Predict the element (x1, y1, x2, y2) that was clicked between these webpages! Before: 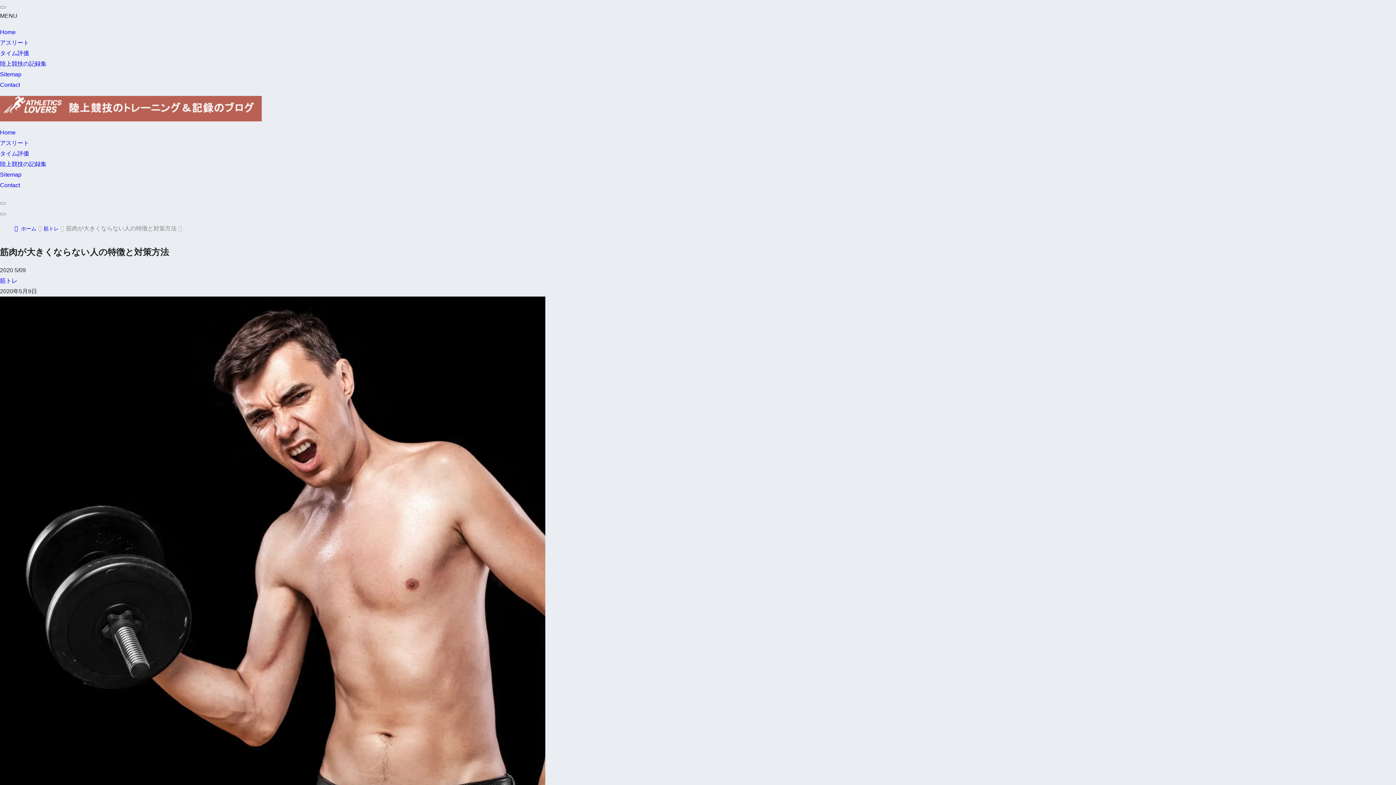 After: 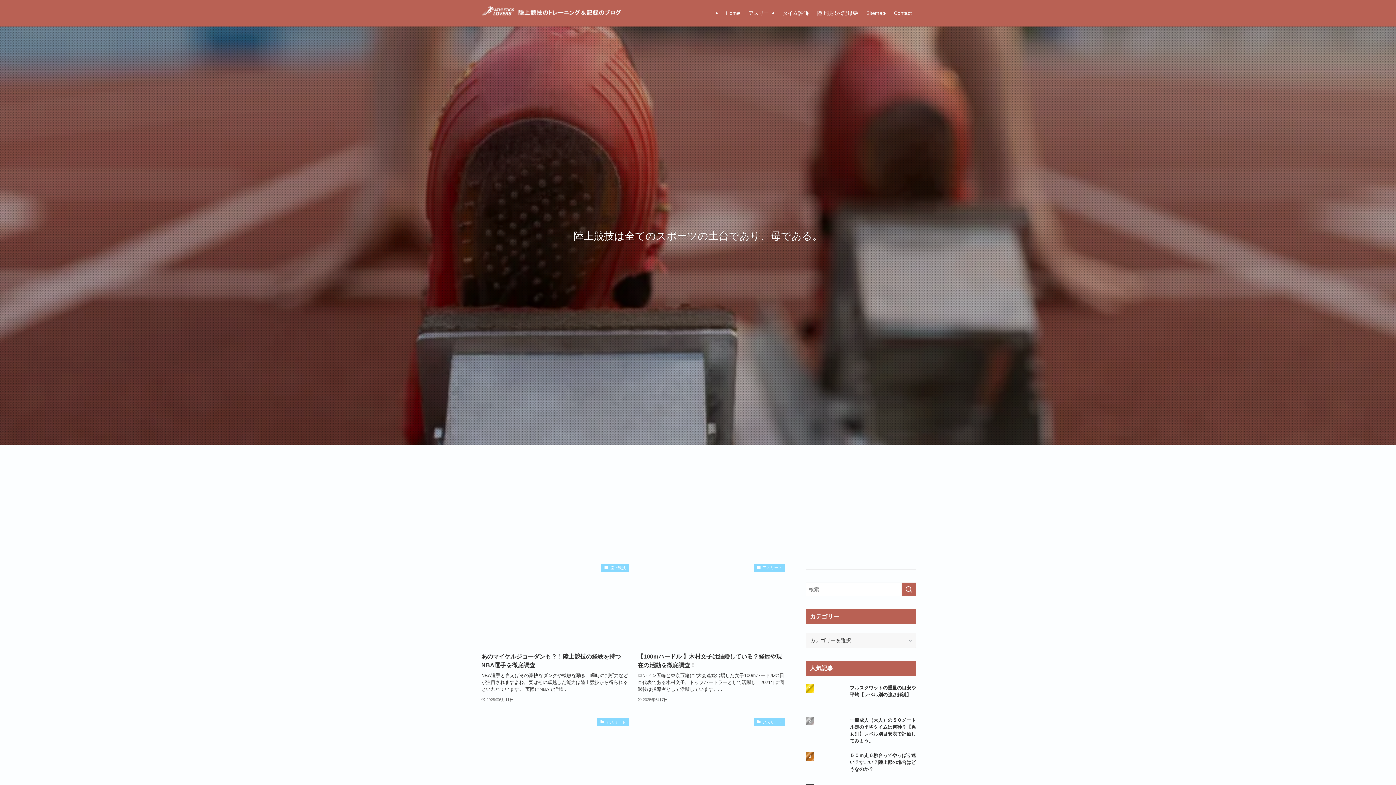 Action: bbox: (14, 225, 36, 231) label:  ホーム